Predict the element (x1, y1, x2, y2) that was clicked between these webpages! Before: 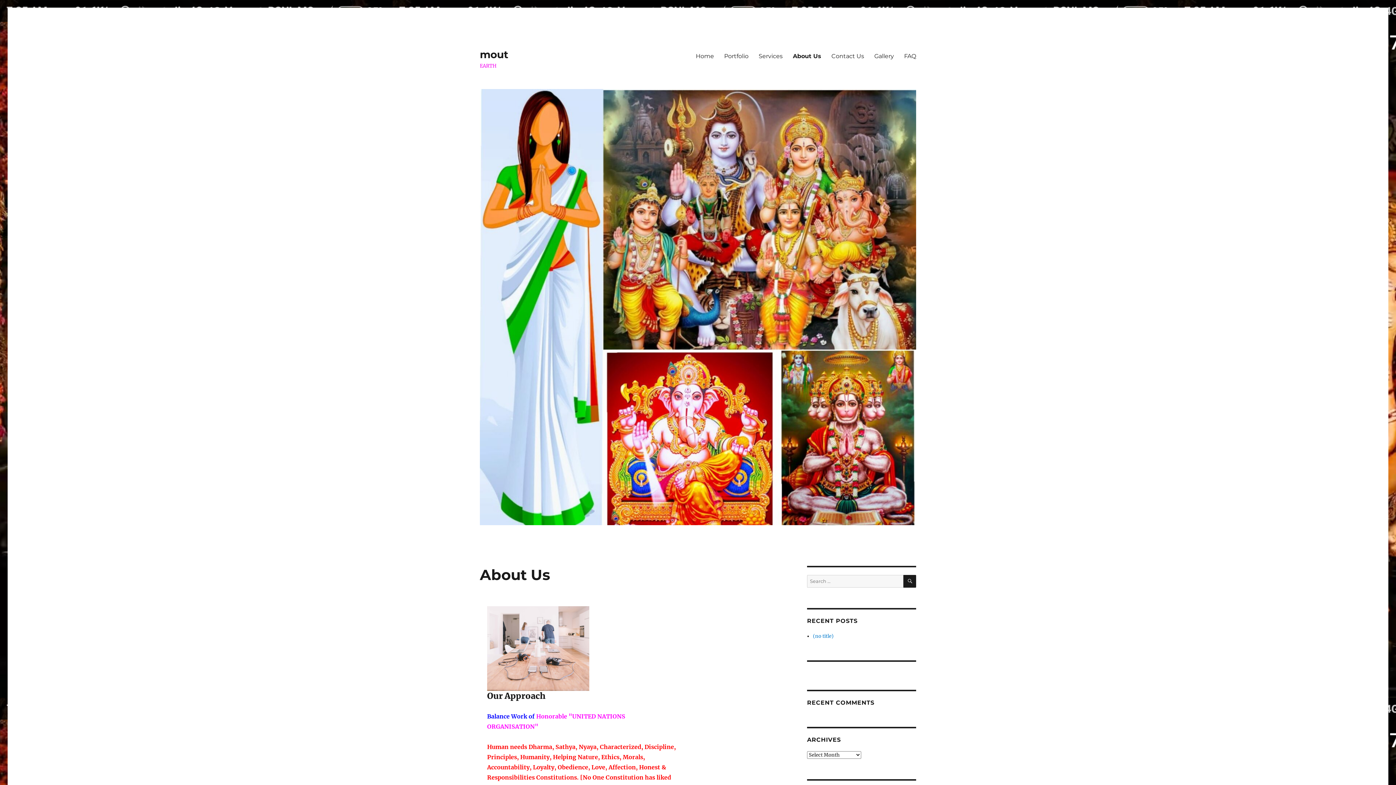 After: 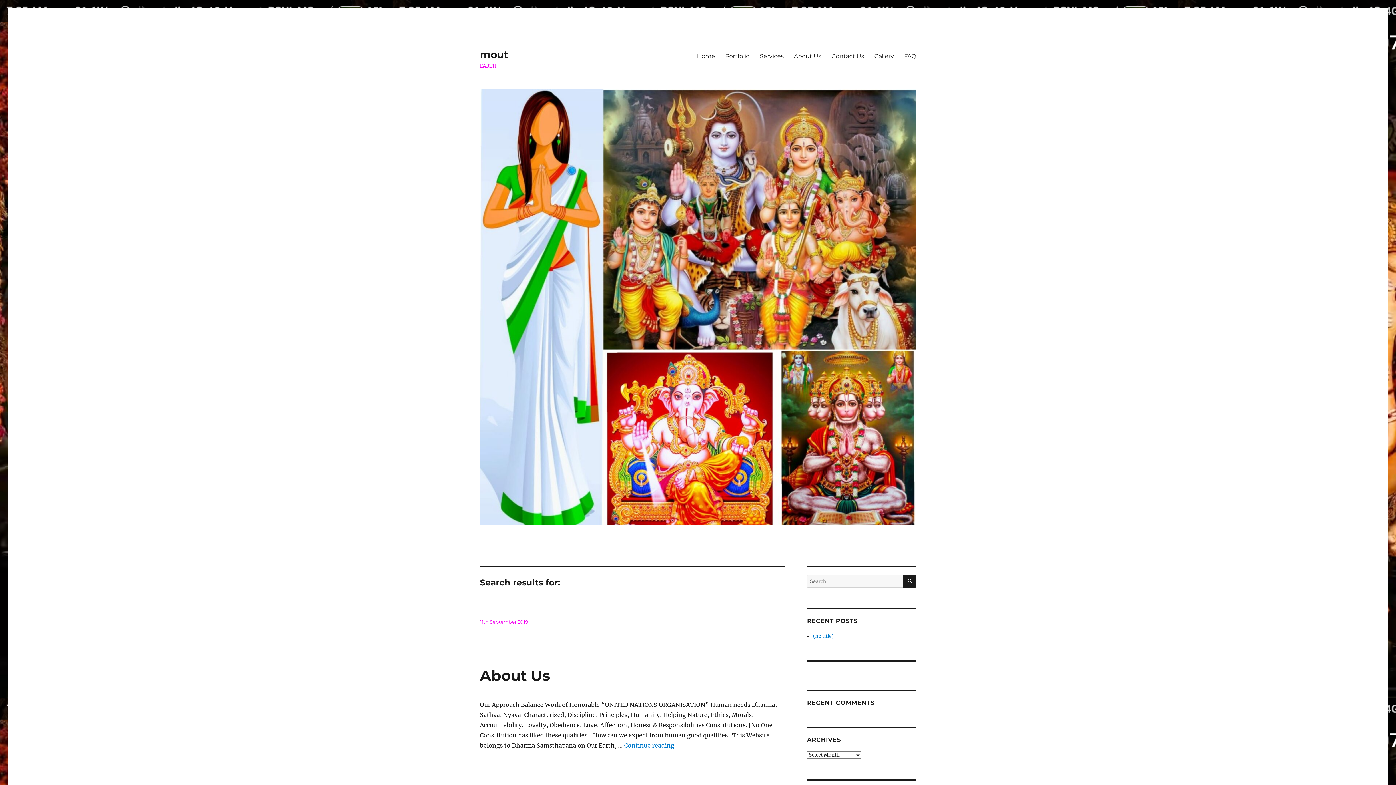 Action: label: SEARCH bbox: (903, 575, 916, 588)